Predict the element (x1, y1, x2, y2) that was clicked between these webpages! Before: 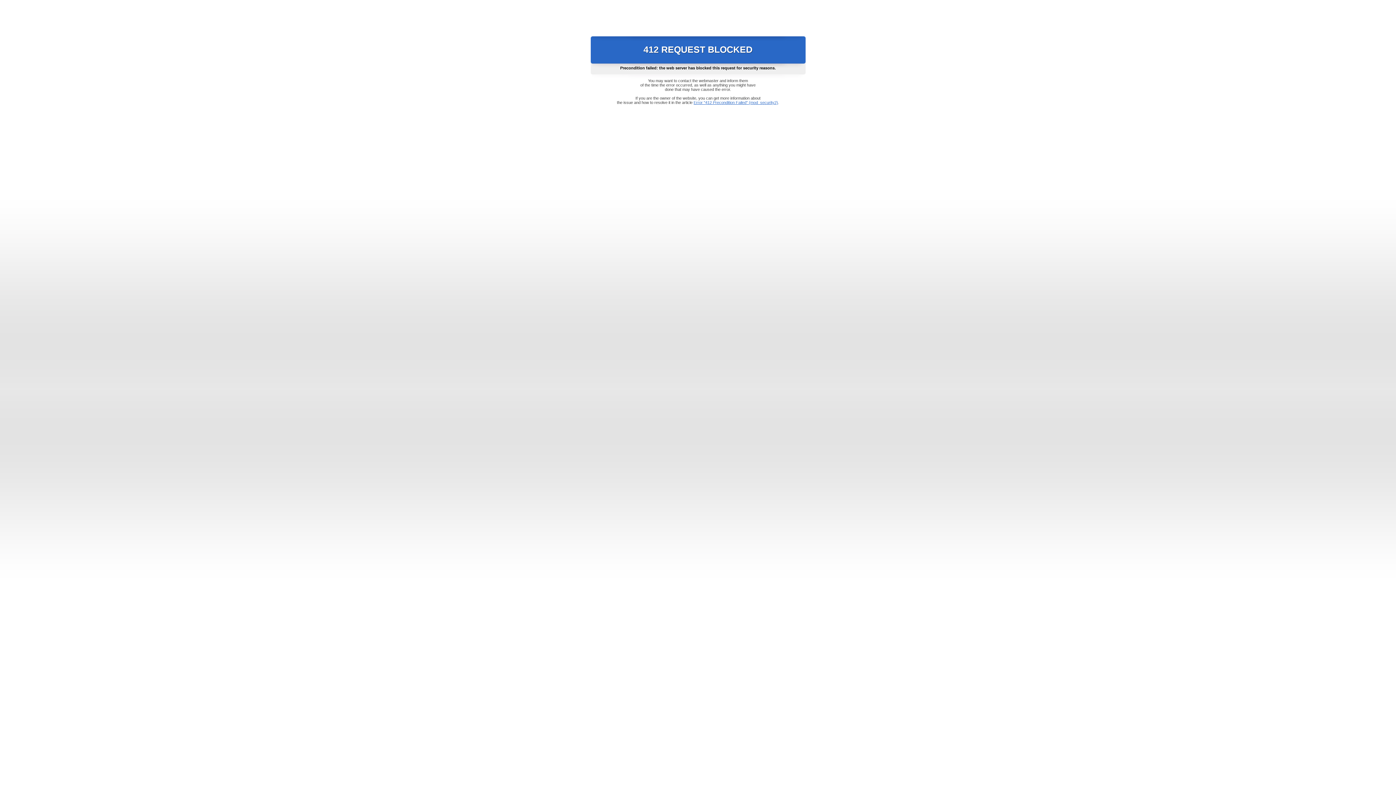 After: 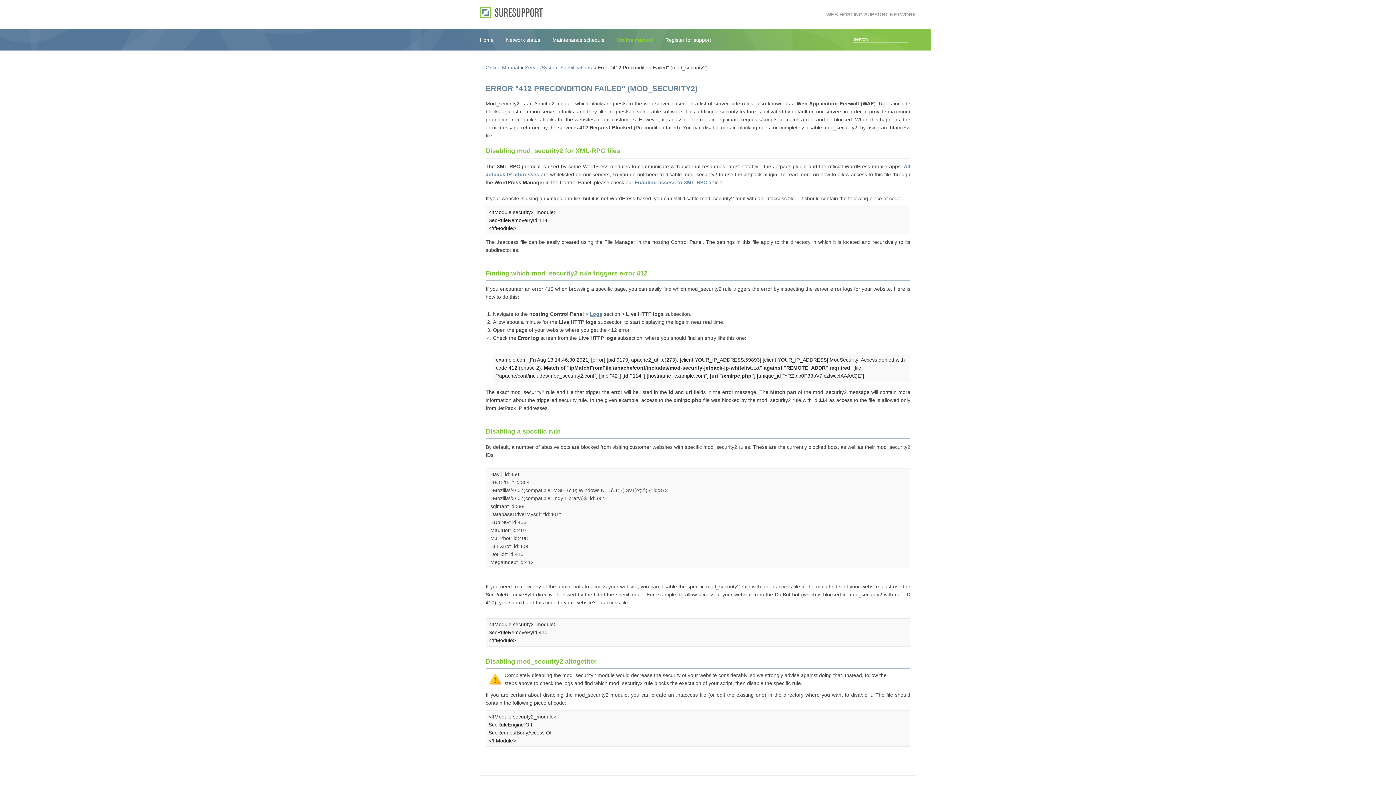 Action: bbox: (693, 100, 778, 104) label: Error "412 Precondition Failed" (mod_security2)